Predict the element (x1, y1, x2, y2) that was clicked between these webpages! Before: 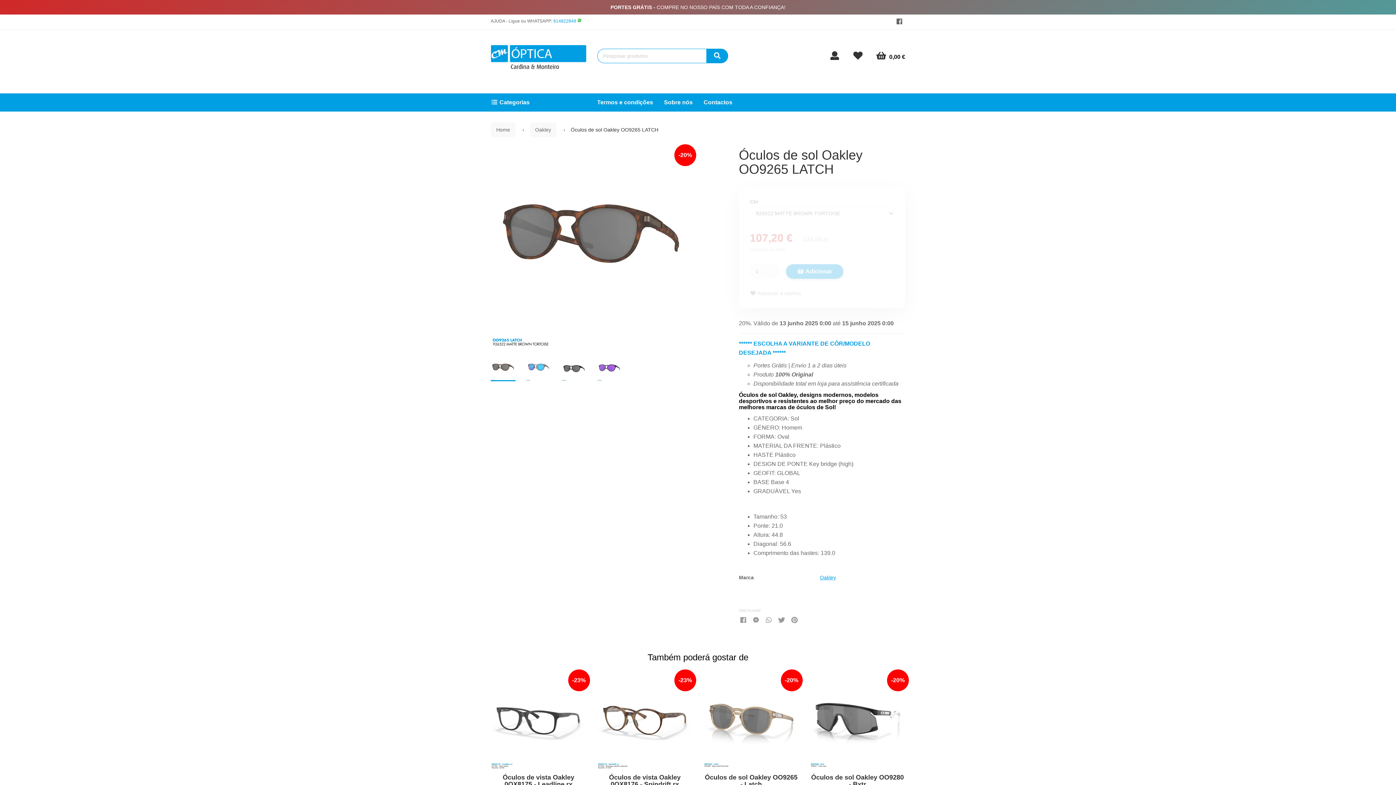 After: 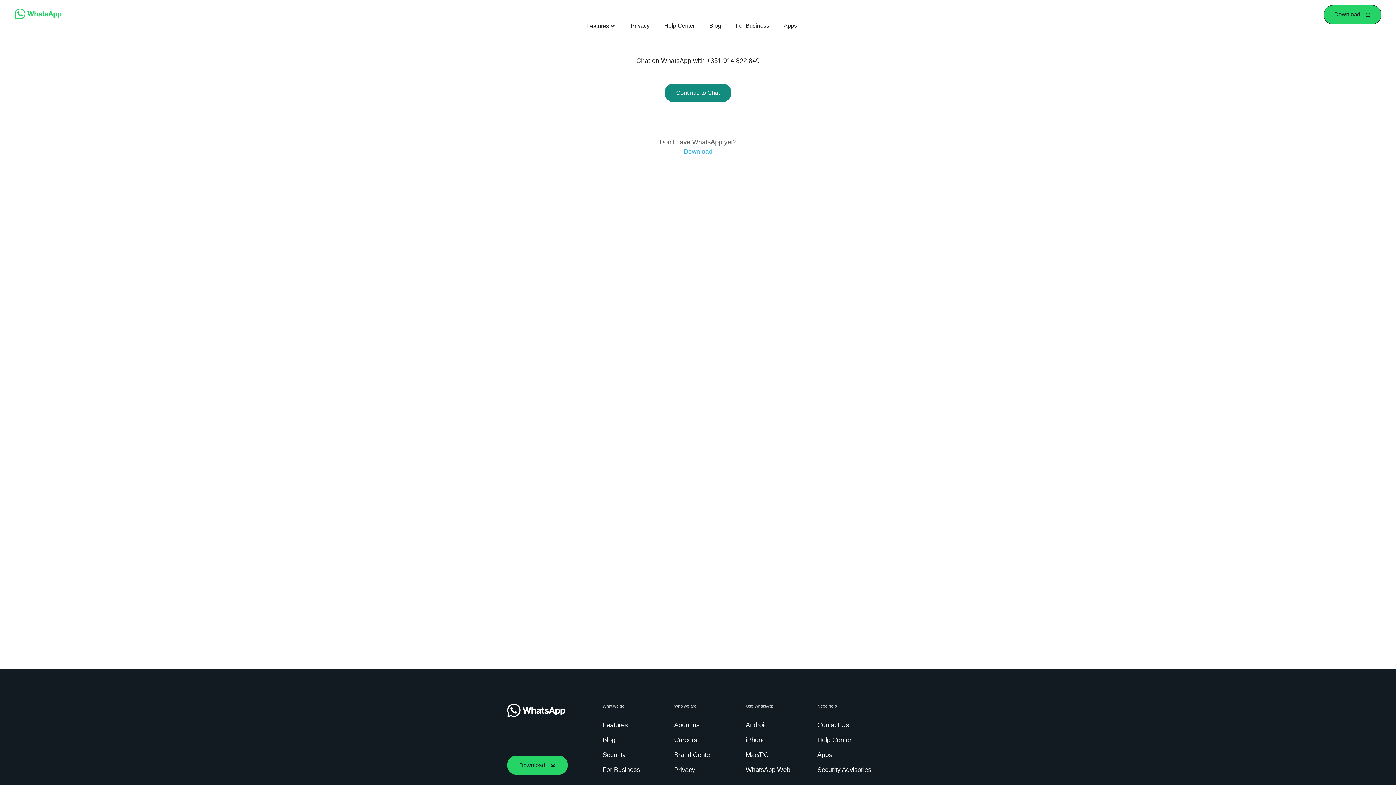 Action: bbox: (553, 18, 576, 23) label: 914822849